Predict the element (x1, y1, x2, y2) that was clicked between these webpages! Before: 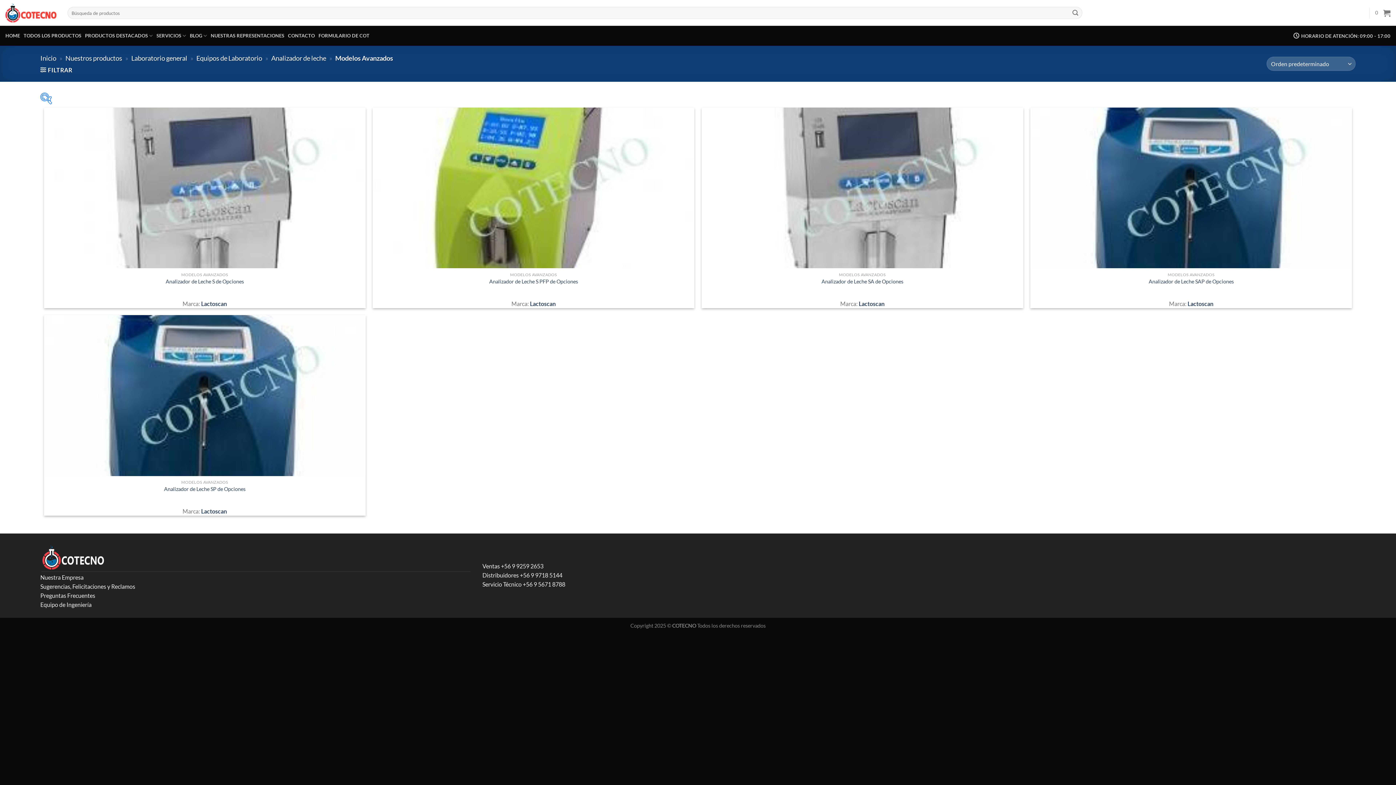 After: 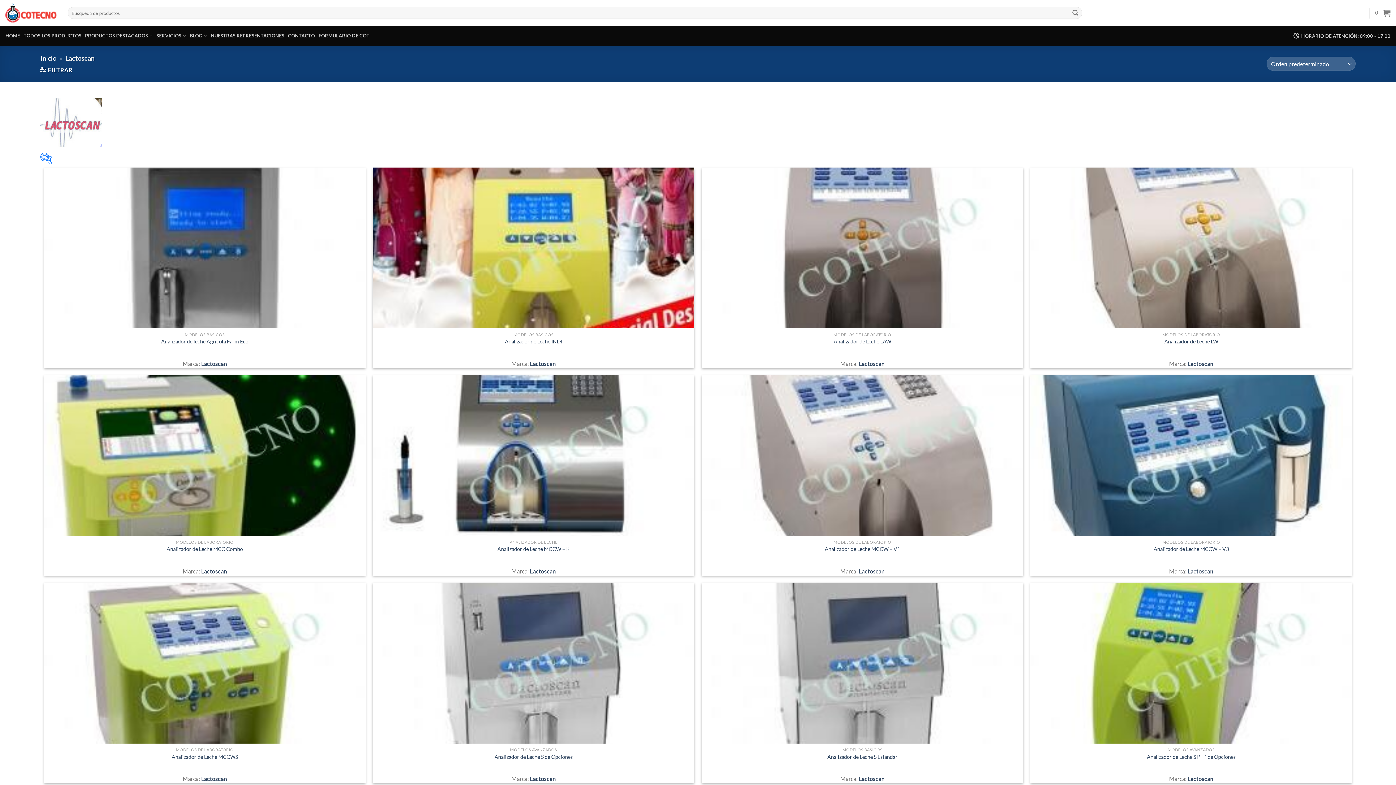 Action: bbox: (201, 507, 227, 514) label: Lactoscan